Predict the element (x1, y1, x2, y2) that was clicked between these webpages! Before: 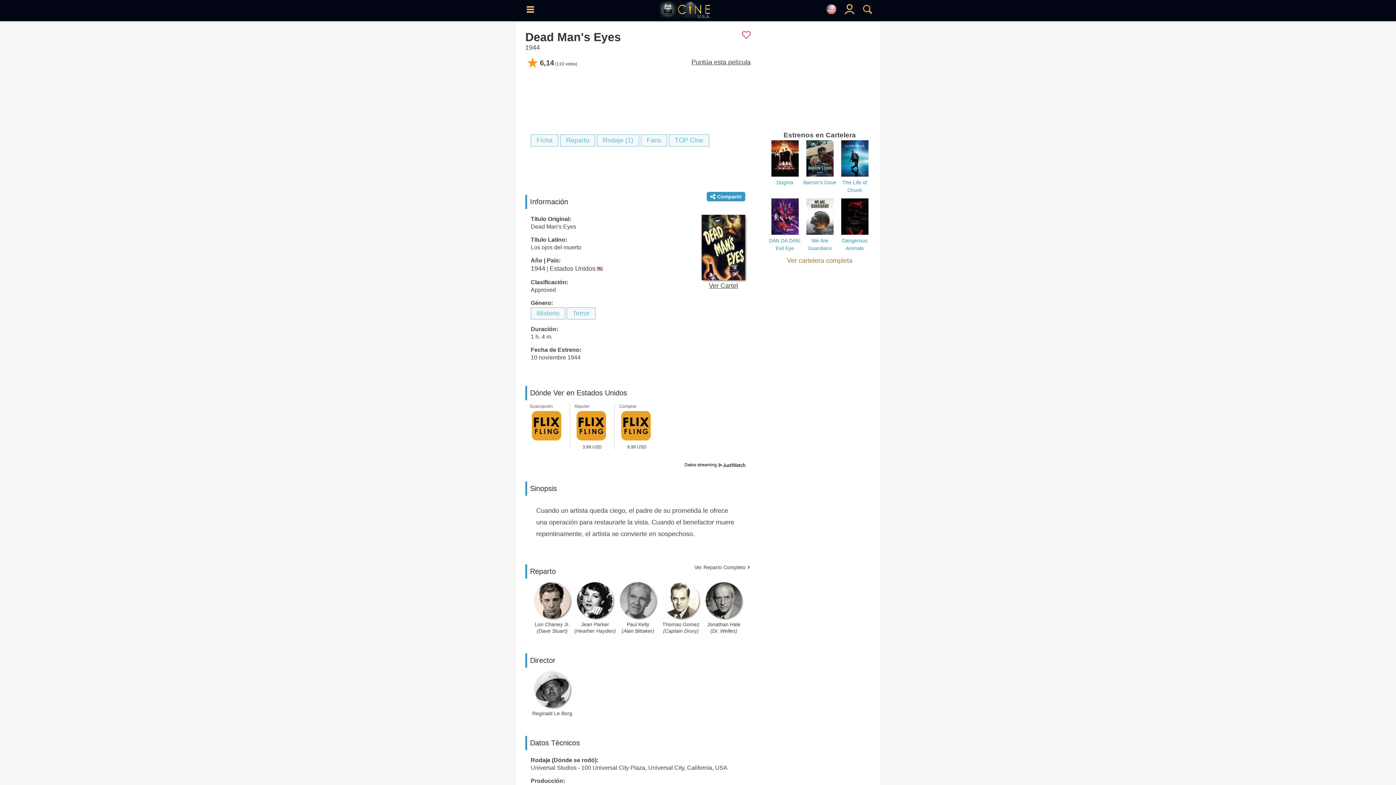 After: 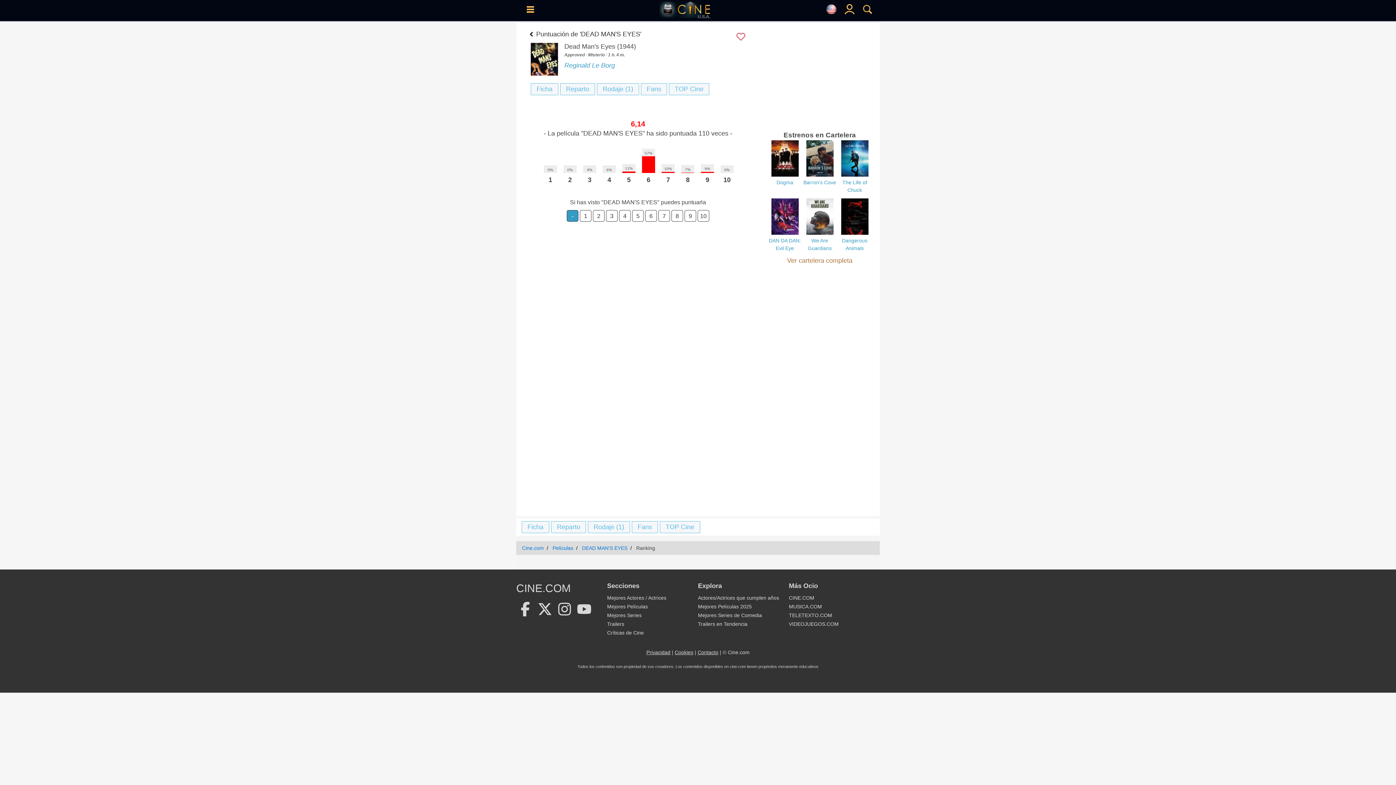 Action: label: Puntúa esta película bbox: (630, 58, 750, 66)